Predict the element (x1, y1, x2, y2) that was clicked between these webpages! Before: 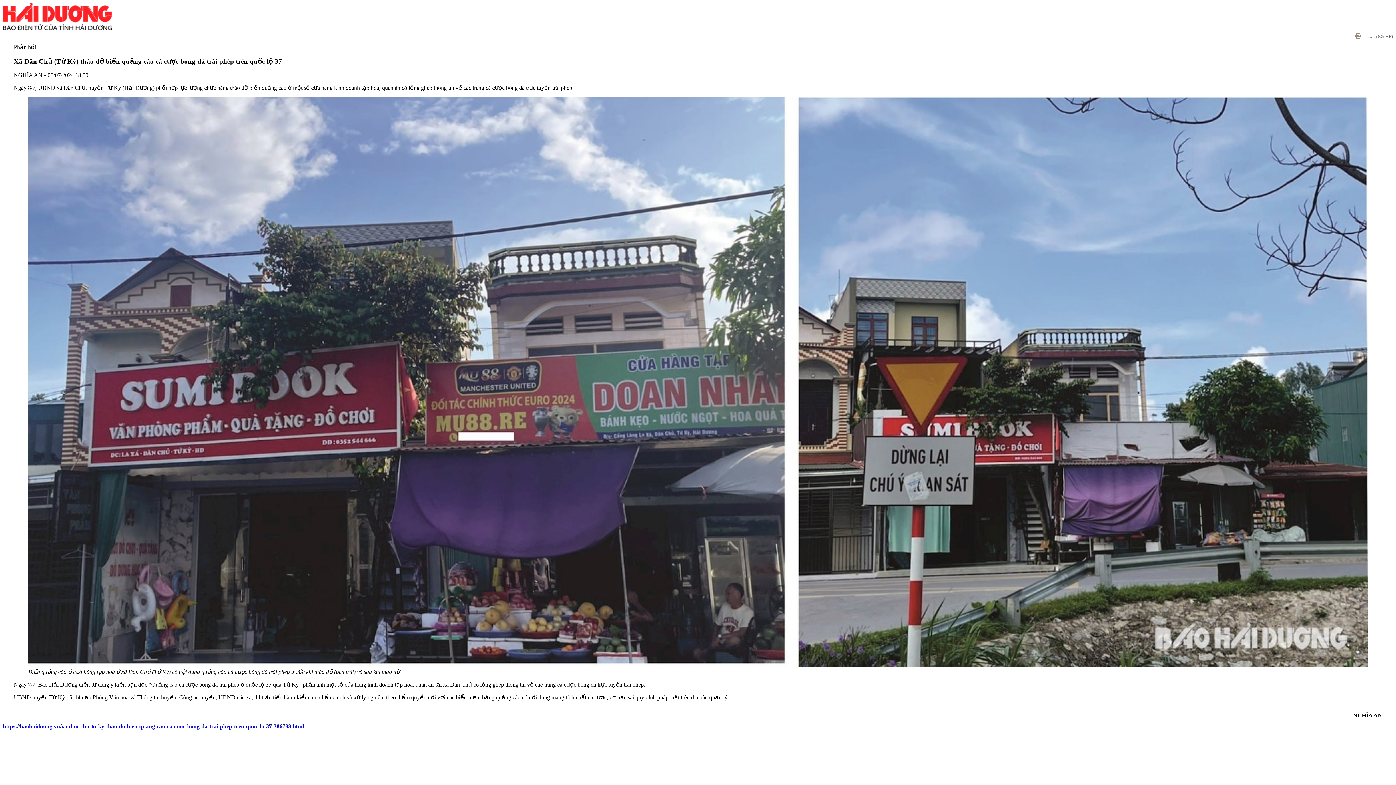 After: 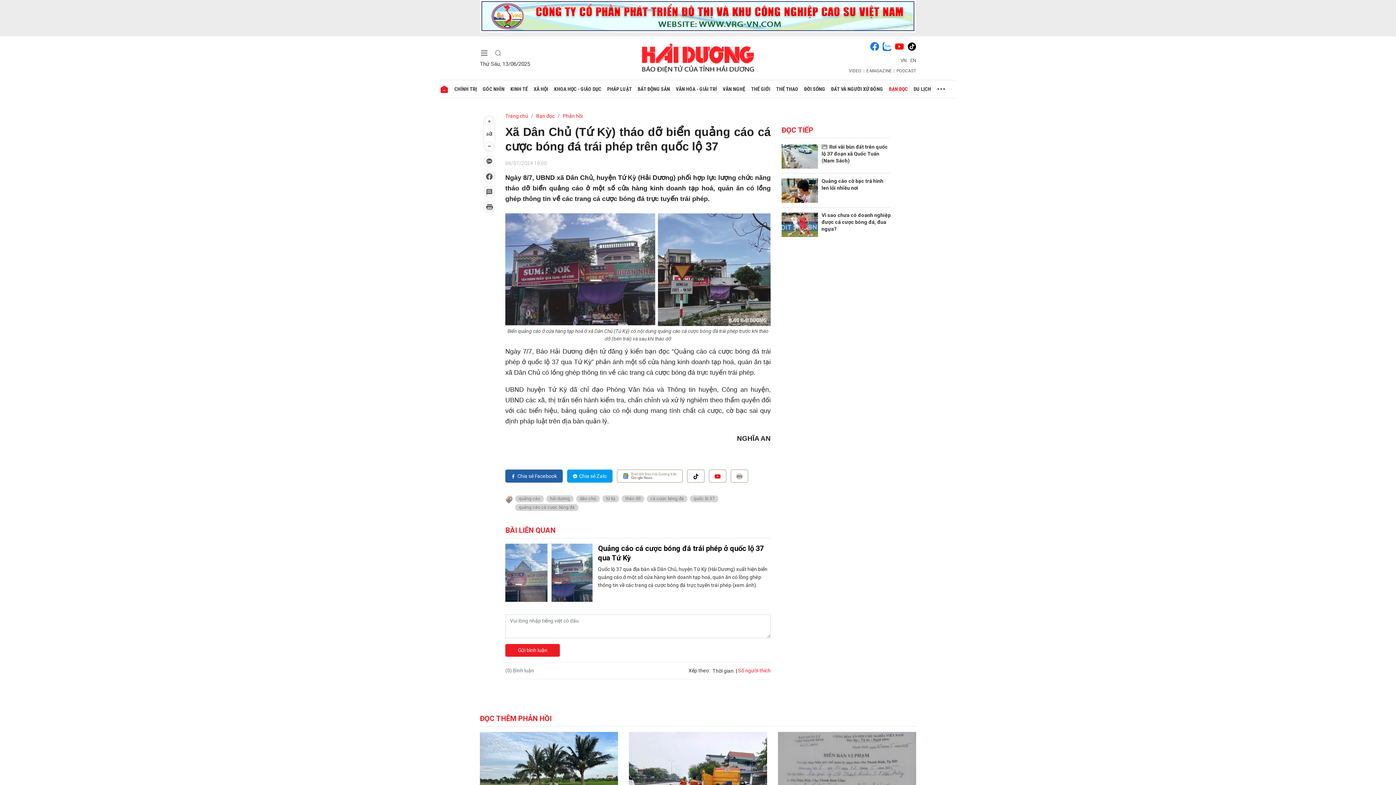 Action: label: https://baohaiduong.vn/xa-dan-chu-tu-ky-thao-do-bien-quang-cao-ca-cuoc-bong-da-trai-phep-tren-quoc-lo-37-386788.html bbox: (2, 723, 304, 729)